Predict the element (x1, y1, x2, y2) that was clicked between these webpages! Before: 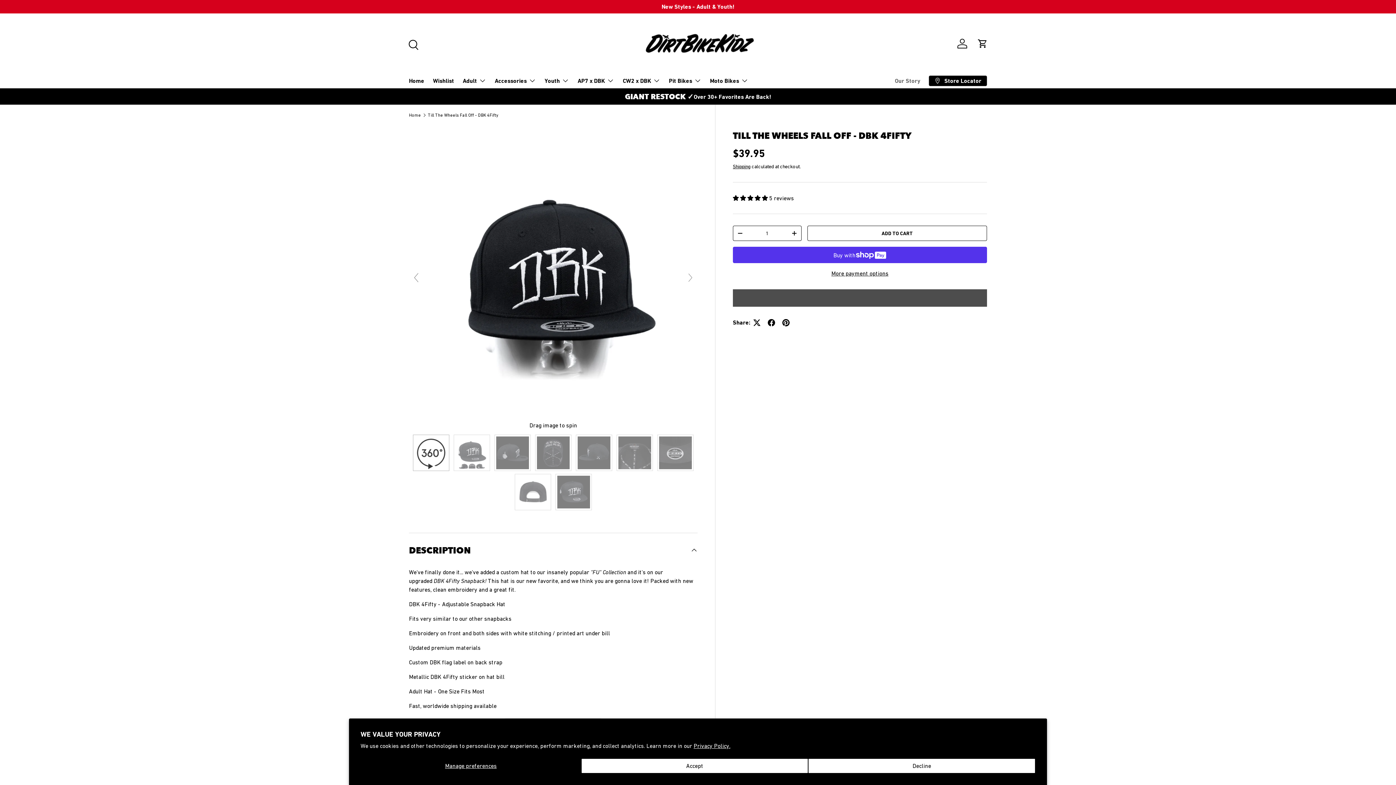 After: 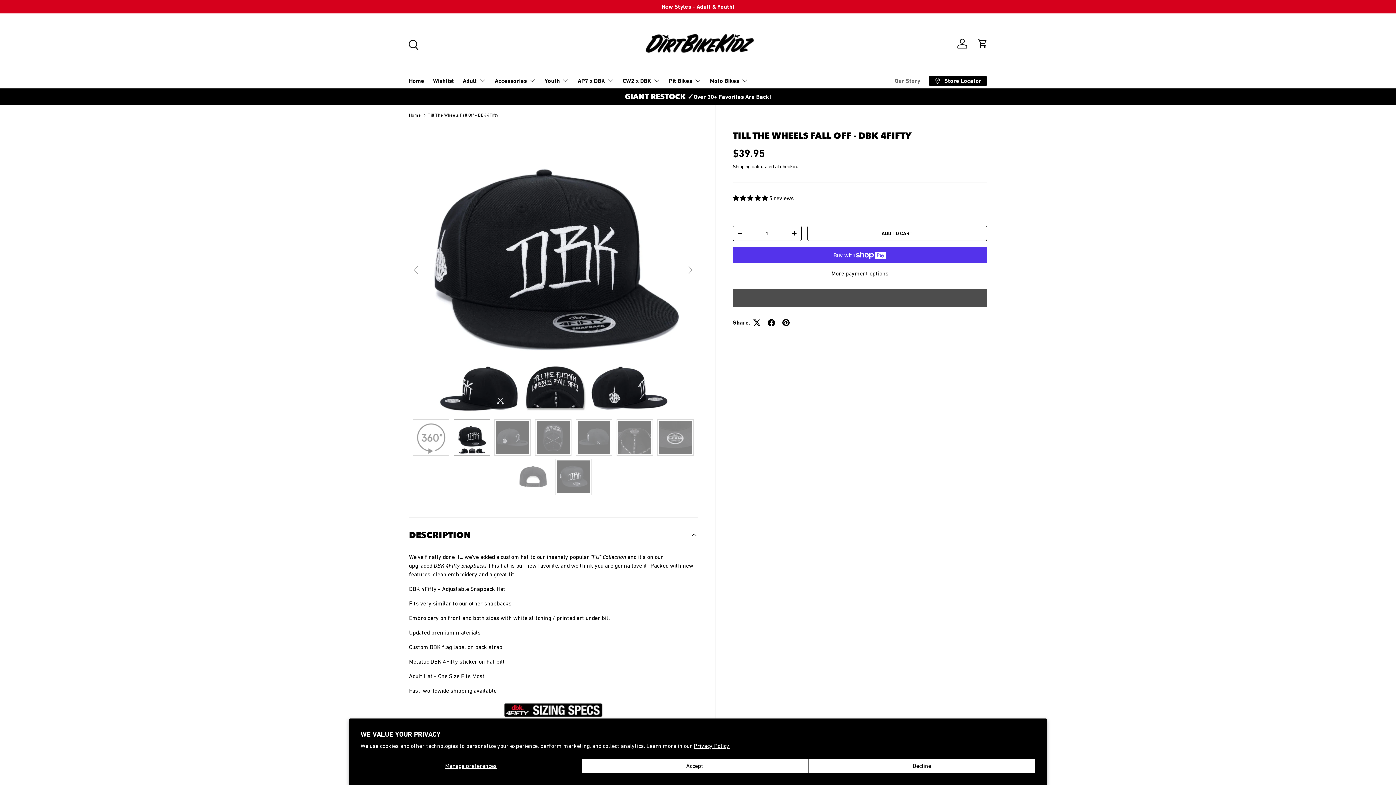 Action: bbox: (453, 434, 490, 471)